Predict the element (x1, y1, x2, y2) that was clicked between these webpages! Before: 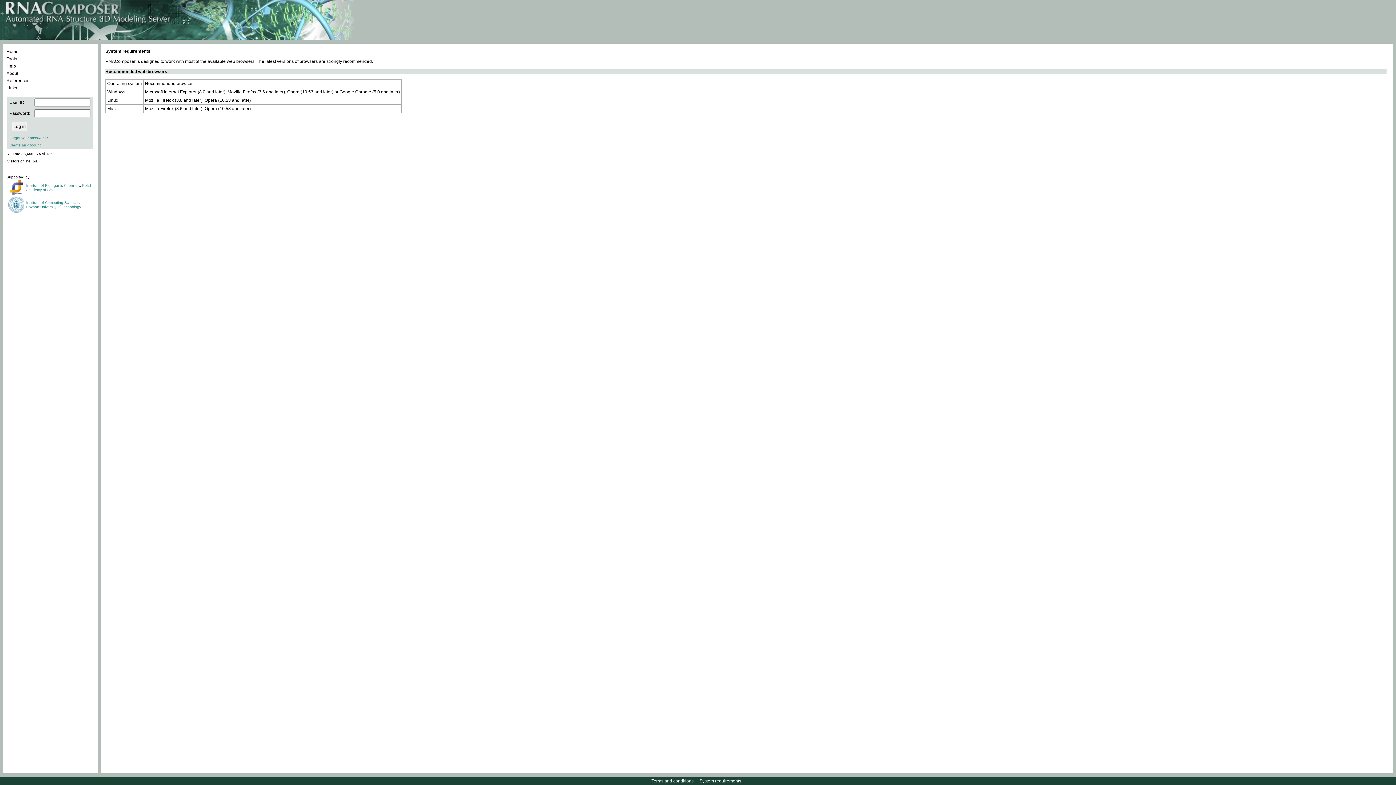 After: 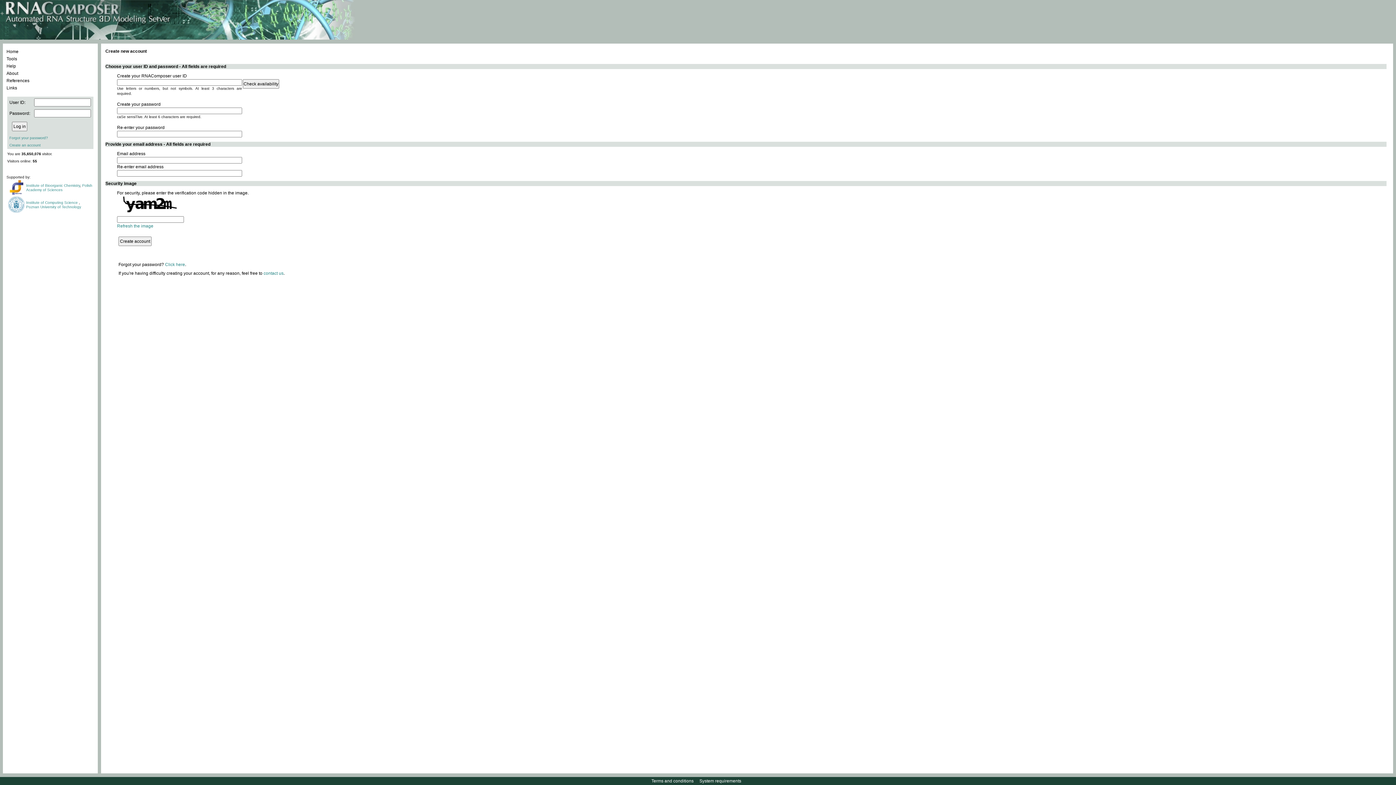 Action: bbox: (9, 142, 40, 147) label: Create an account